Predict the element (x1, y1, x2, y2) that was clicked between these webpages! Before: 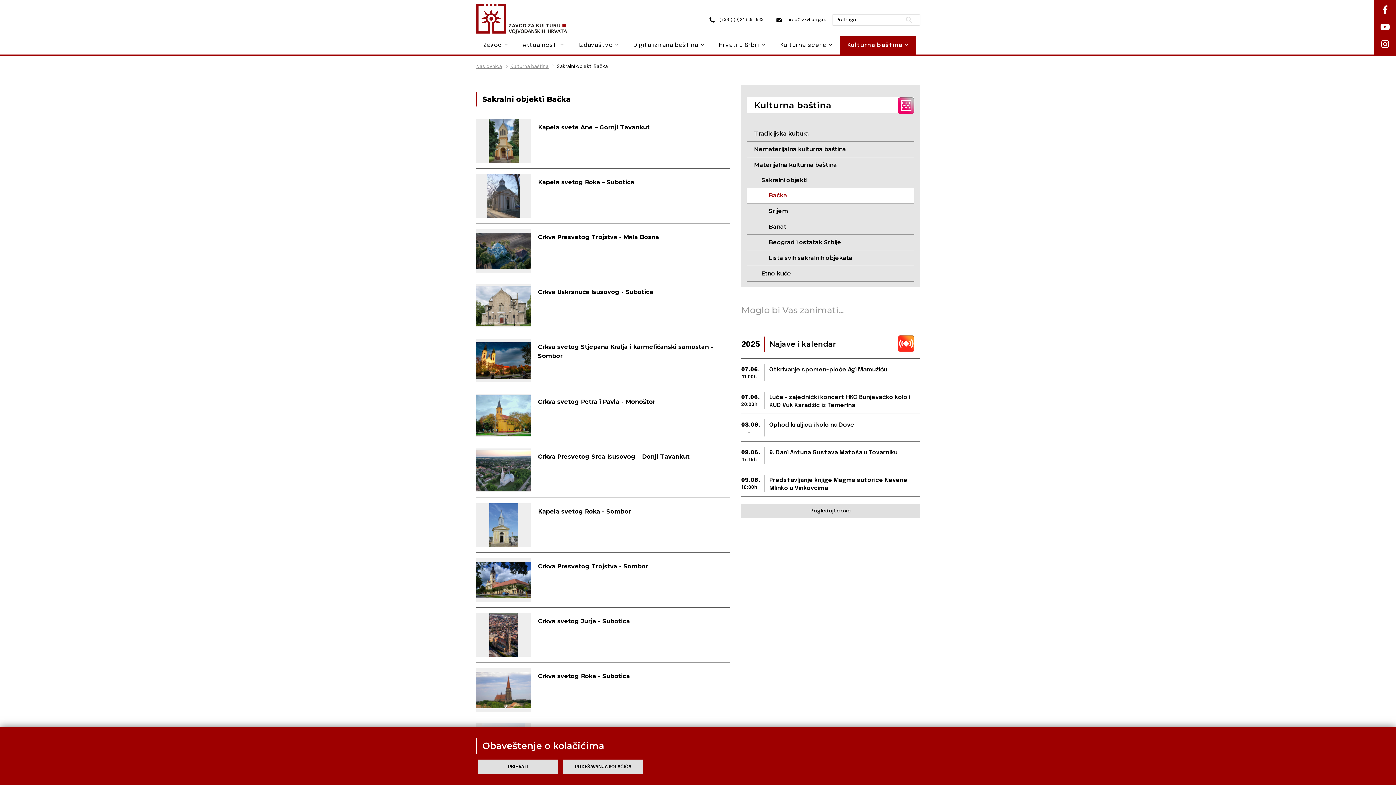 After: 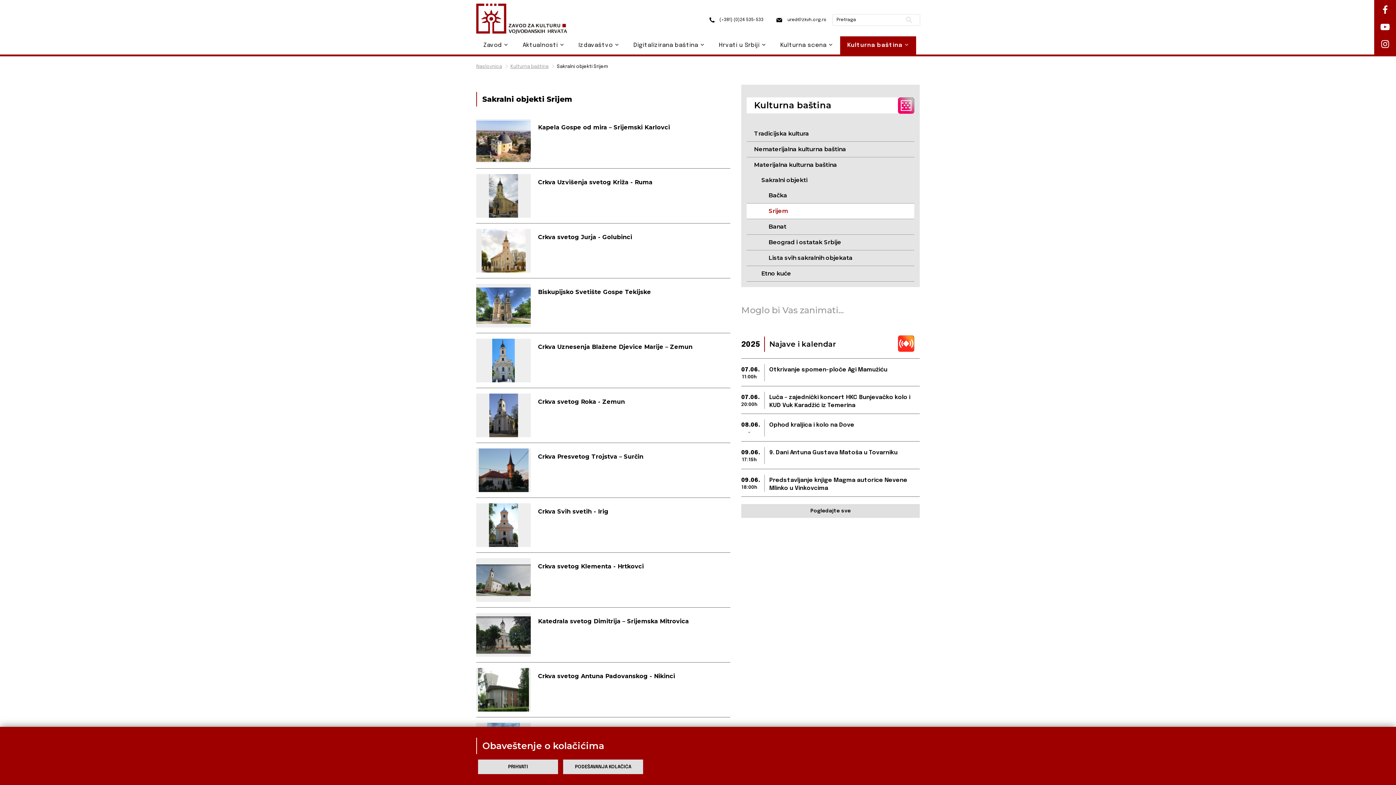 Action: bbox: (746, 203, 914, 219) label: Srijem